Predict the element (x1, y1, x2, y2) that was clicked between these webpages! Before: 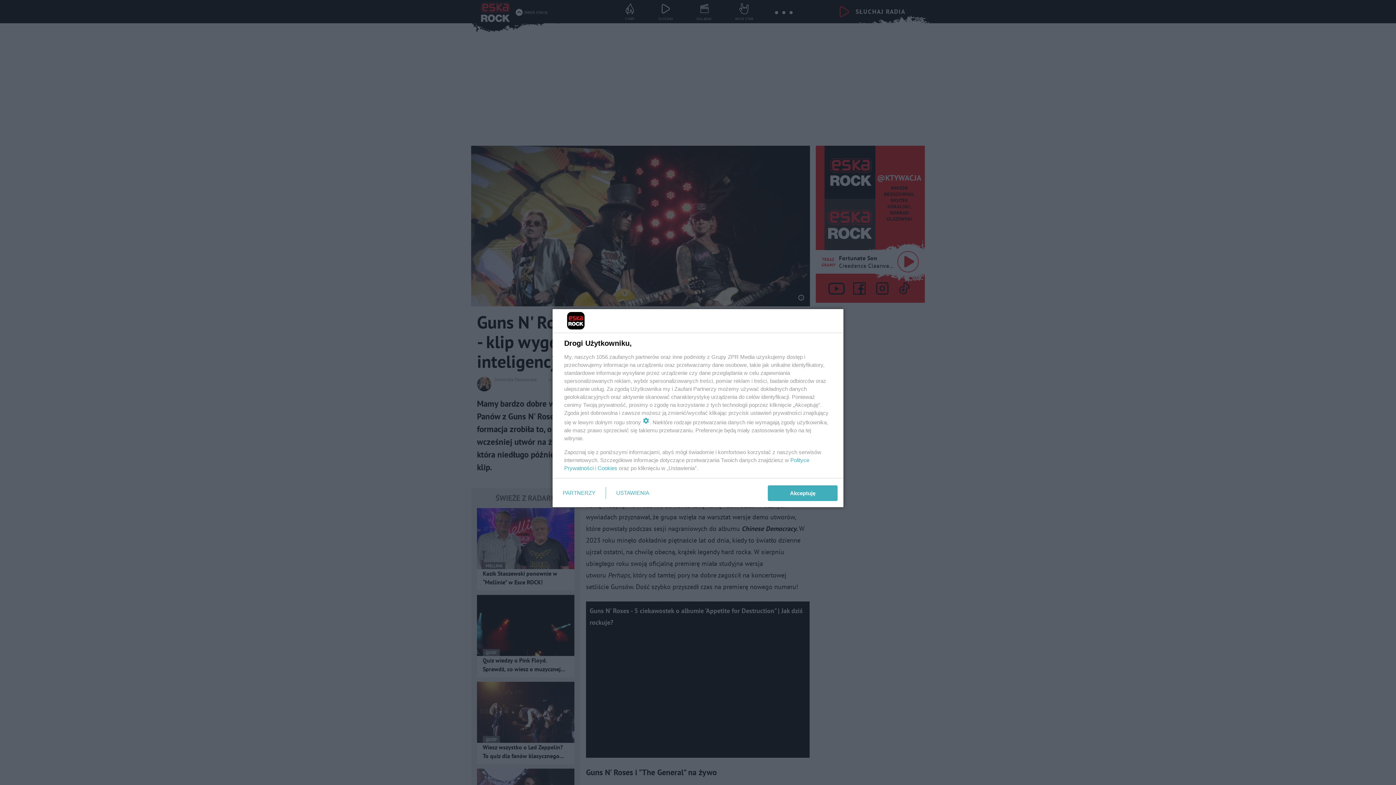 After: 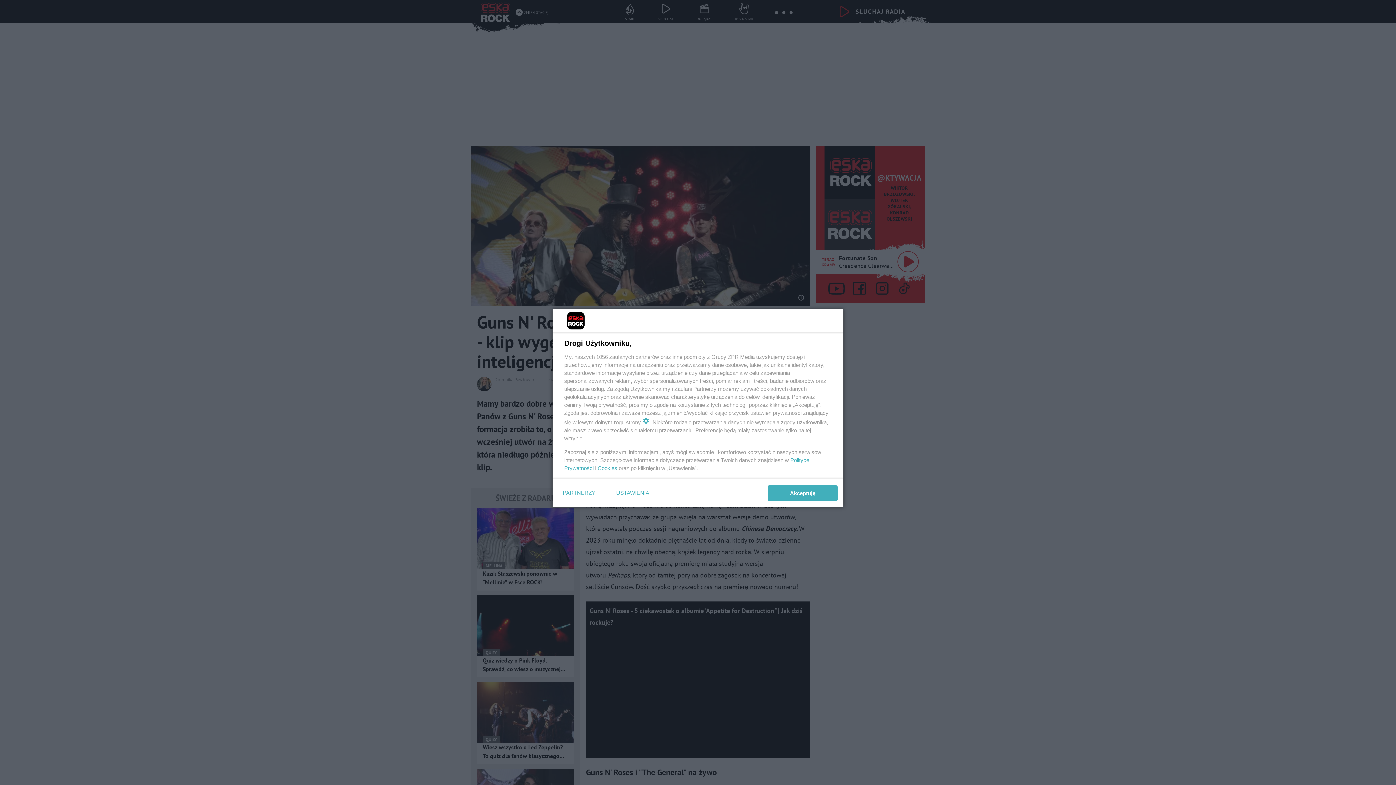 Action: label: Cookies bbox: (597, 465, 617, 471)